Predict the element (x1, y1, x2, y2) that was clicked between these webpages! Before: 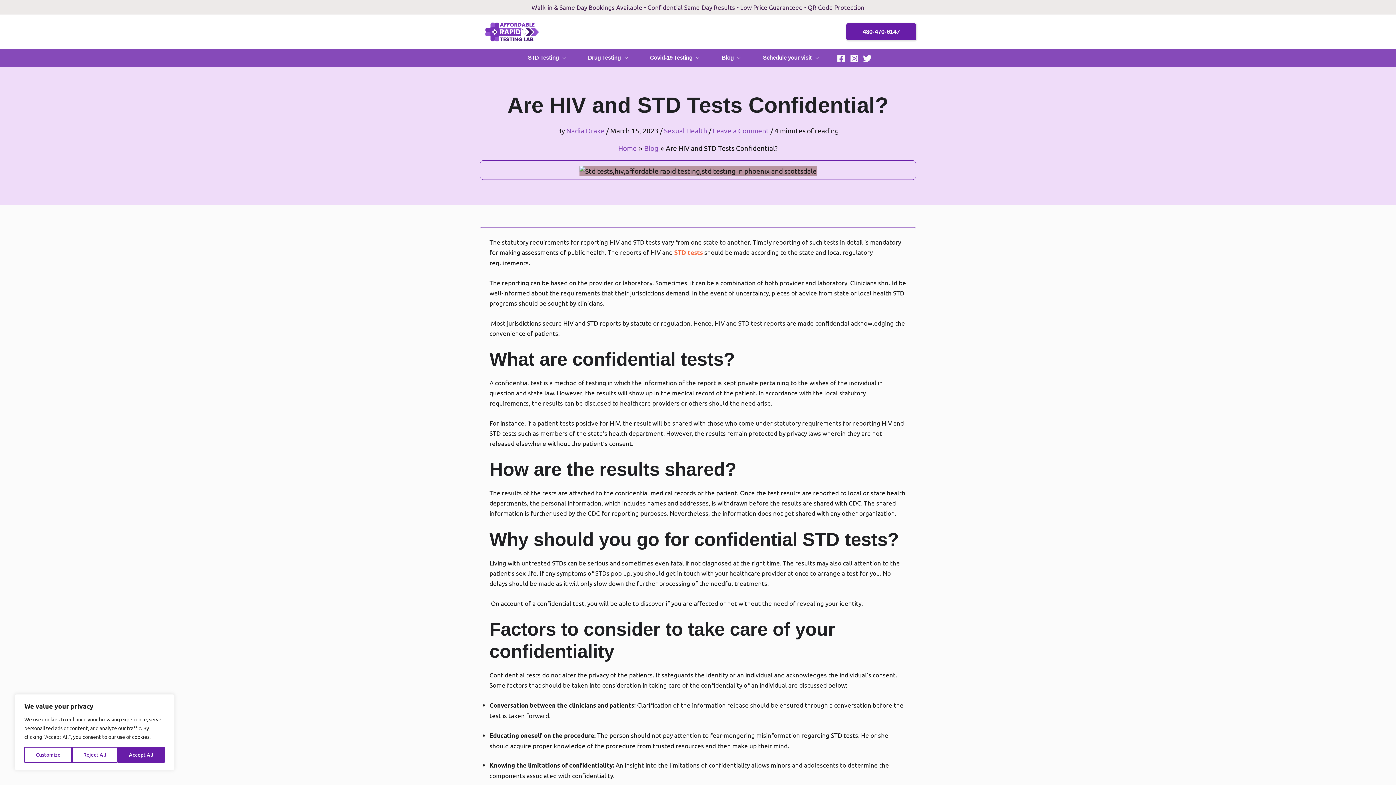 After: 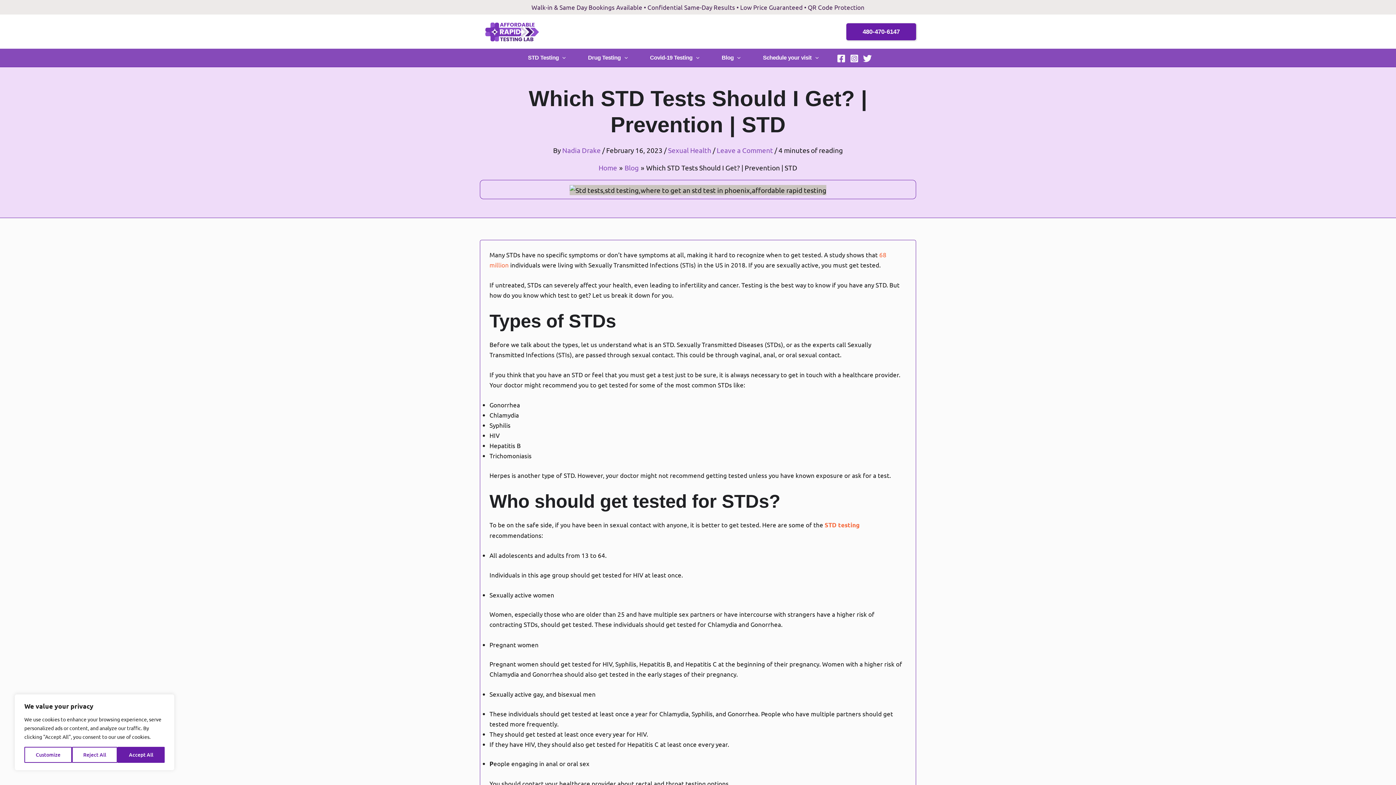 Action: label: STD tests bbox: (674, 248, 703, 256)